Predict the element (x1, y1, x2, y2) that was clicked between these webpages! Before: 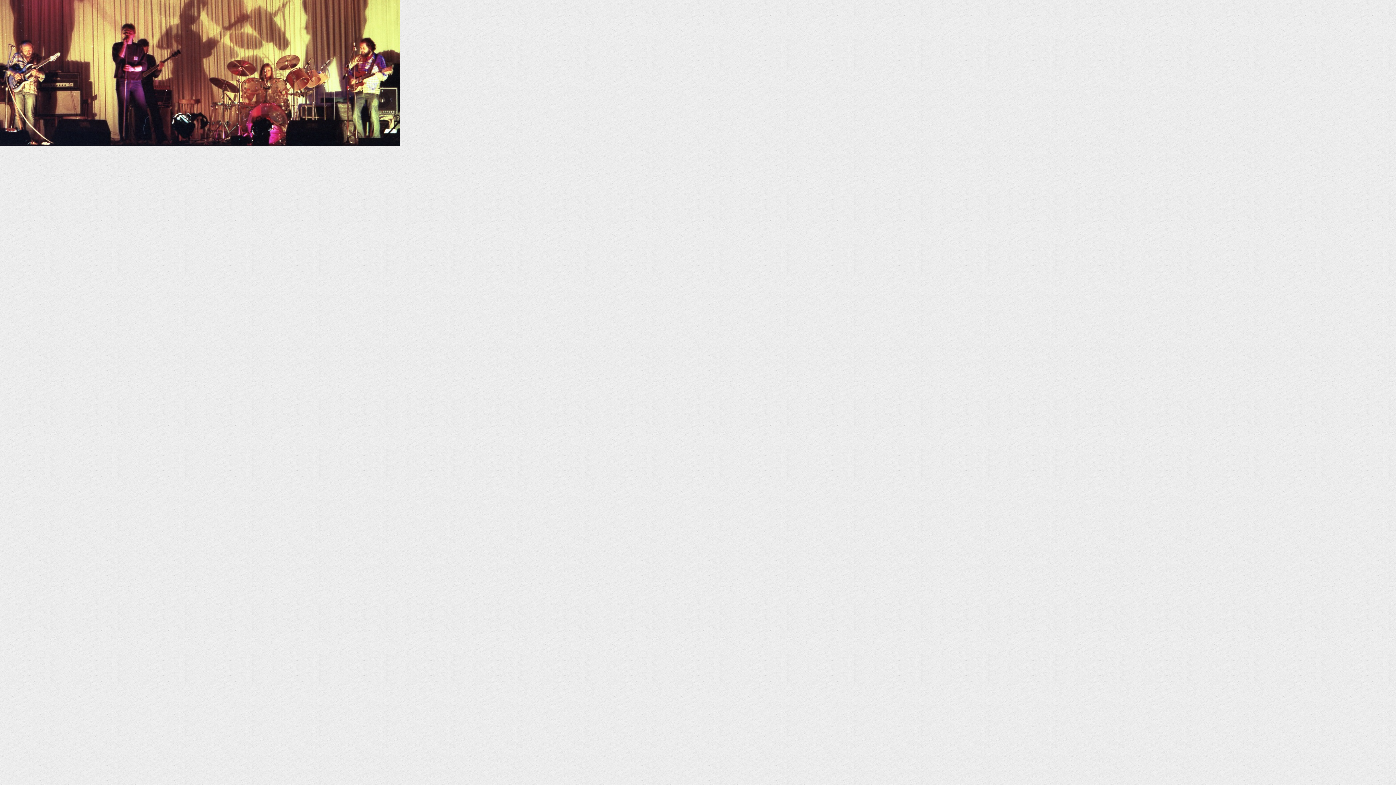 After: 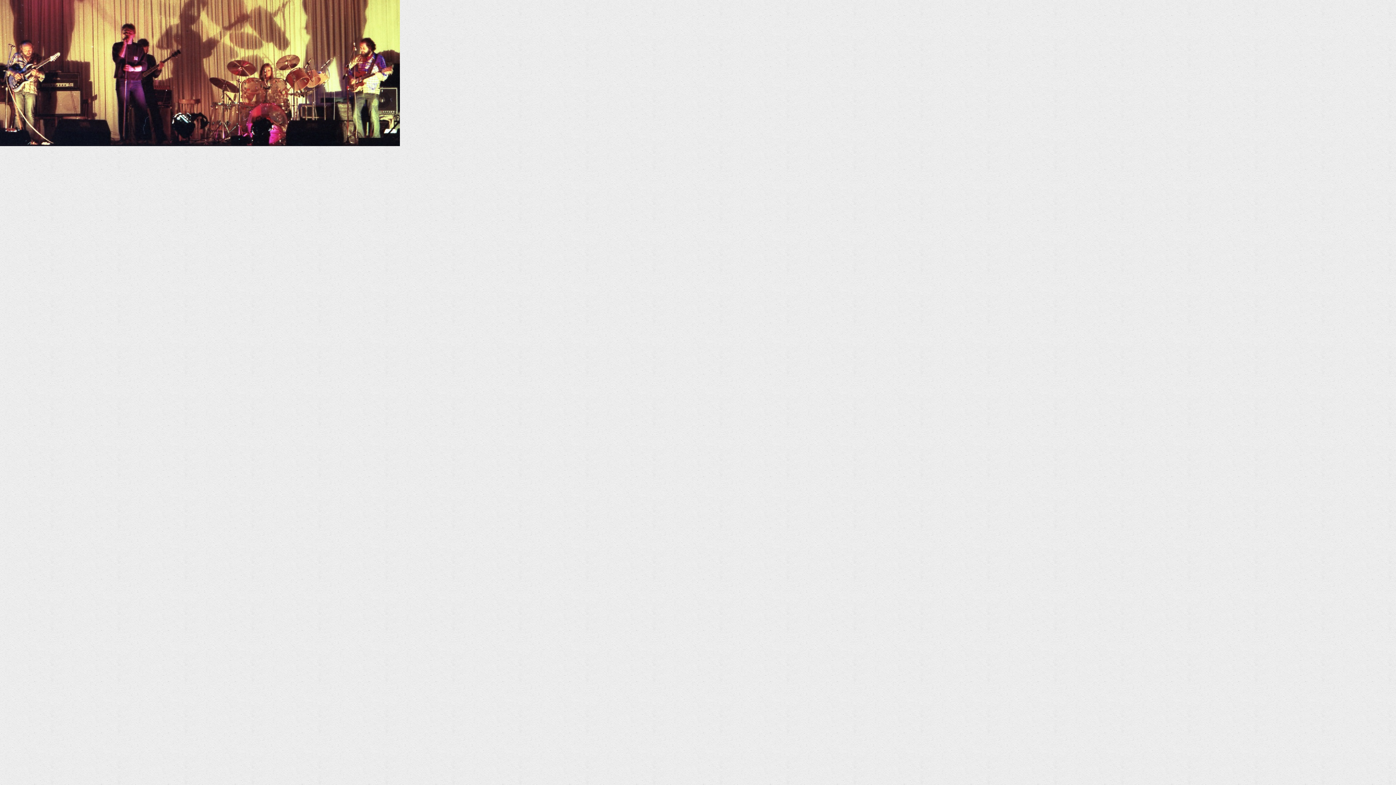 Action: bbox: (0, 140, 400, 147)